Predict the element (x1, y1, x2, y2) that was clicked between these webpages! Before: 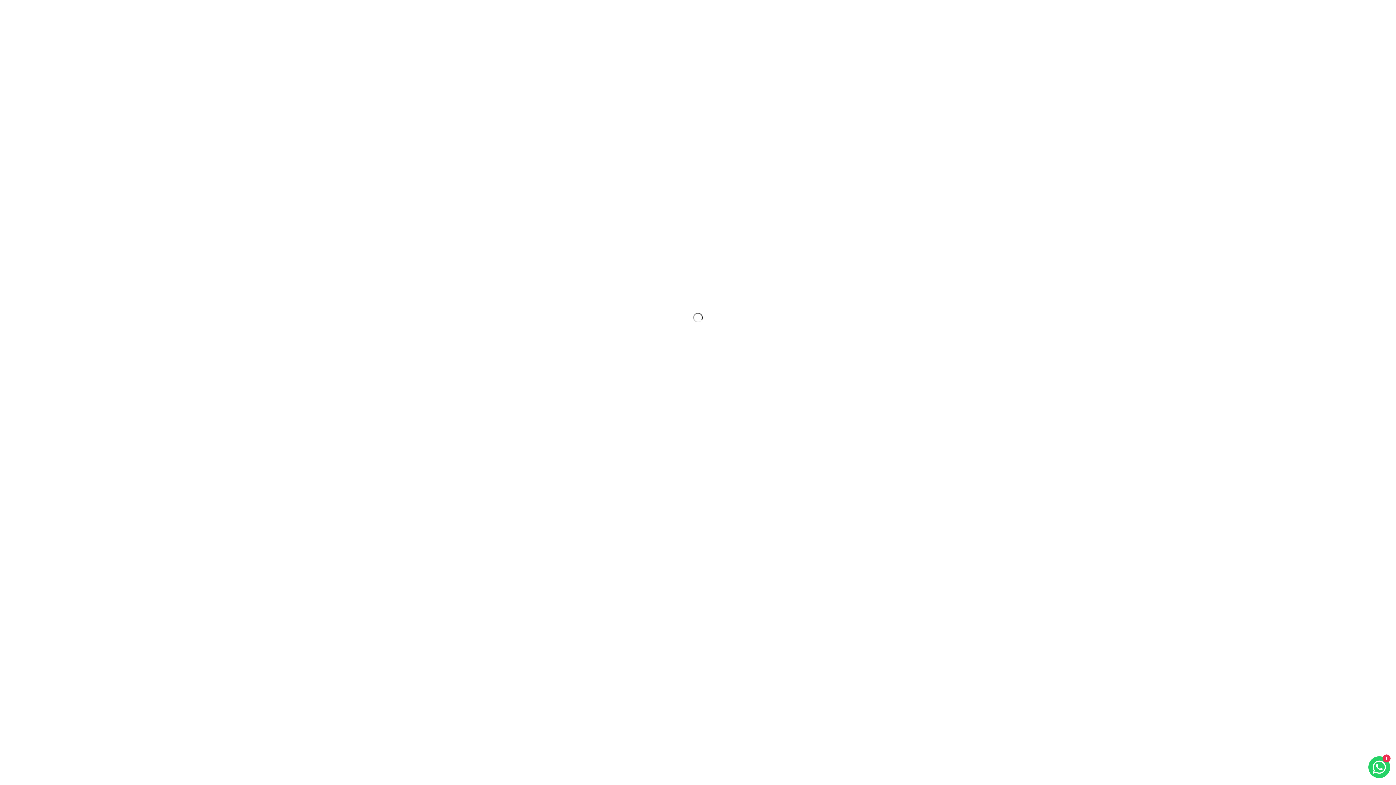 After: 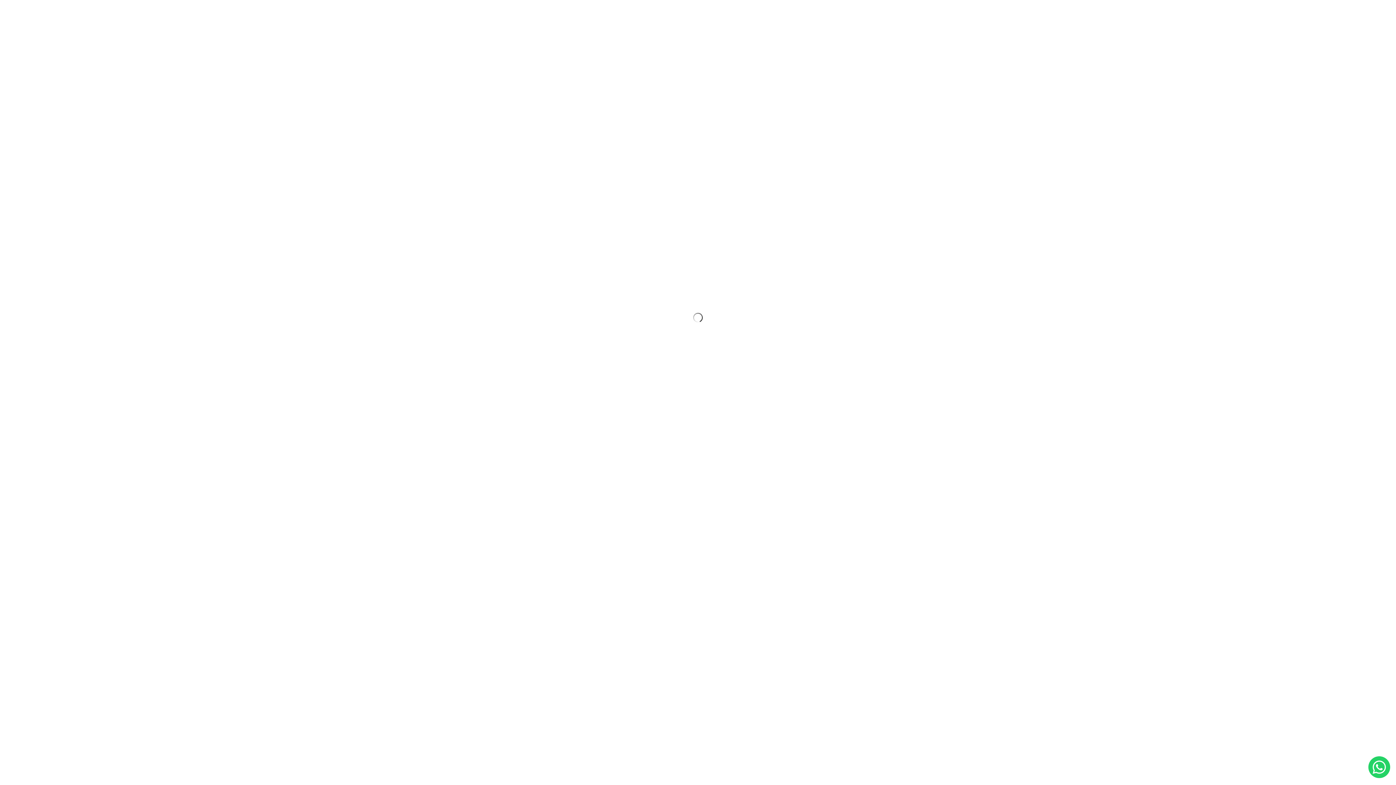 Action: label: Chat on WhatsApp bbox: (1368, 756, 1390, 778)